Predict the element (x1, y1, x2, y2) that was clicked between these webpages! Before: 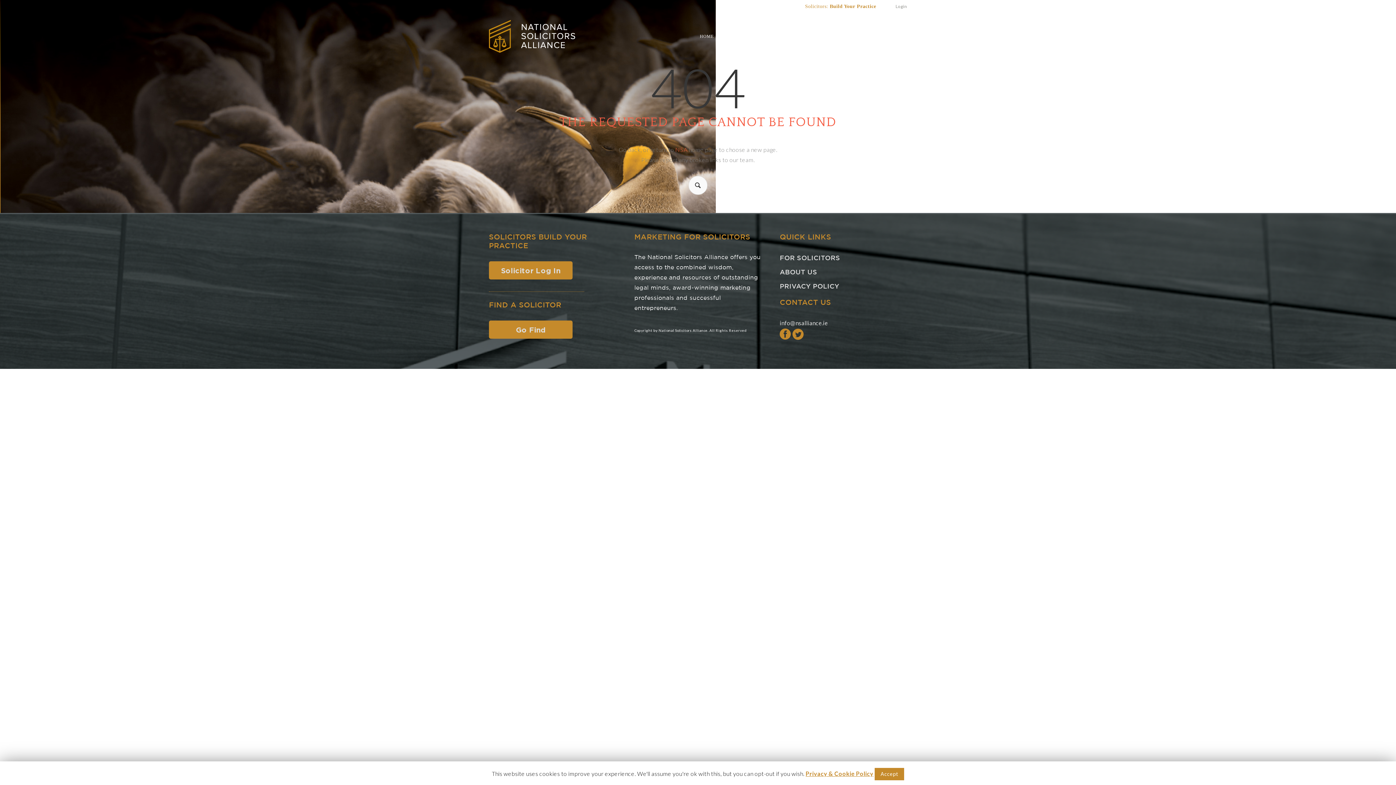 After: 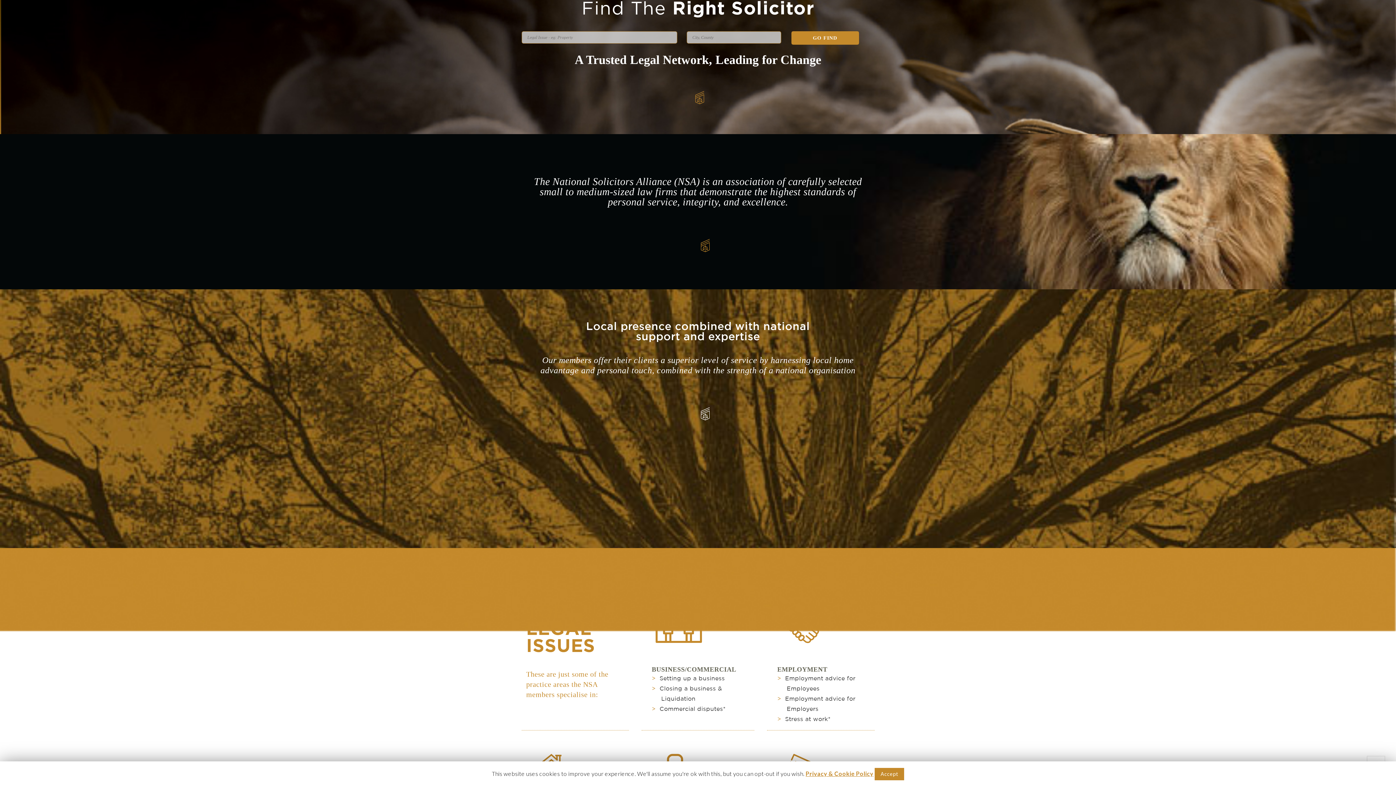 Action: bbox: (489, 320, 572, 338) label: Go Find